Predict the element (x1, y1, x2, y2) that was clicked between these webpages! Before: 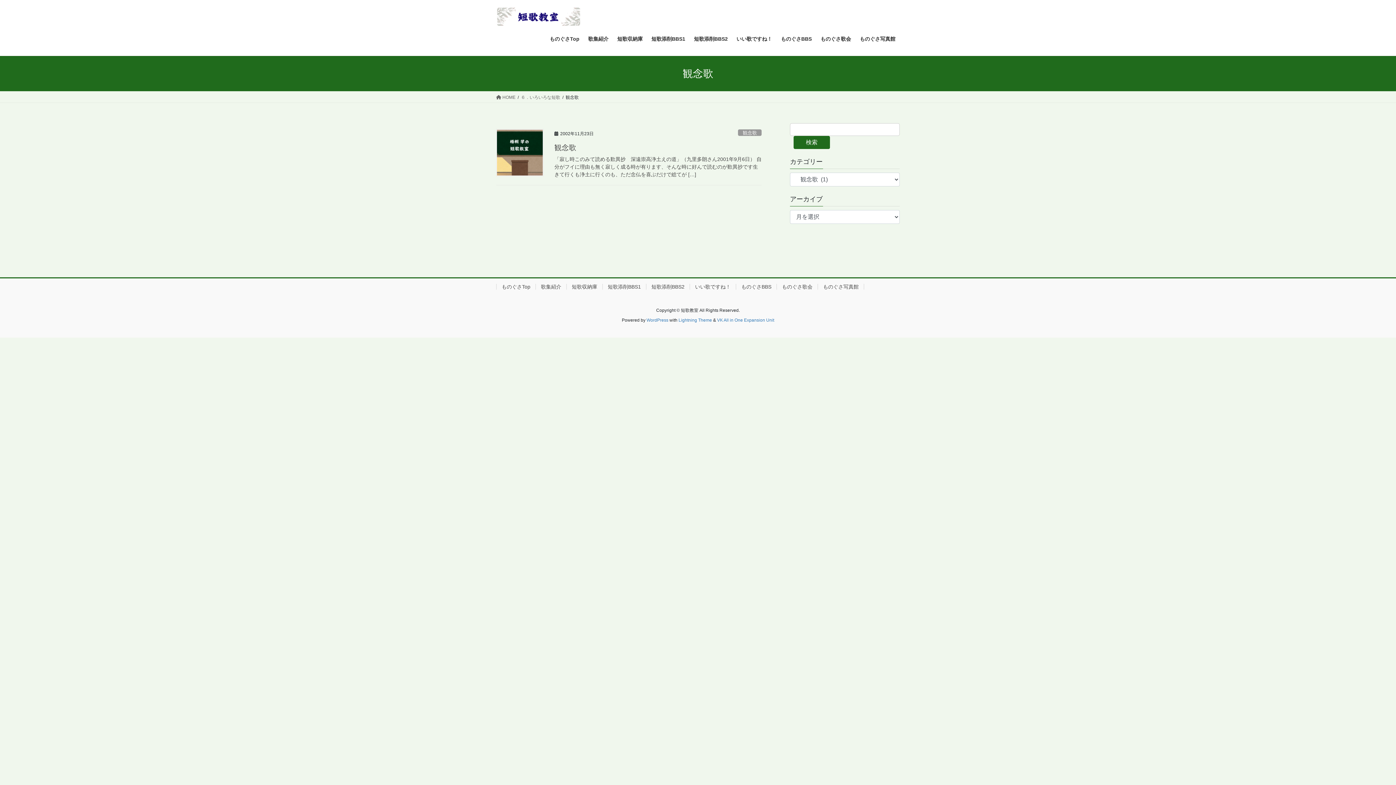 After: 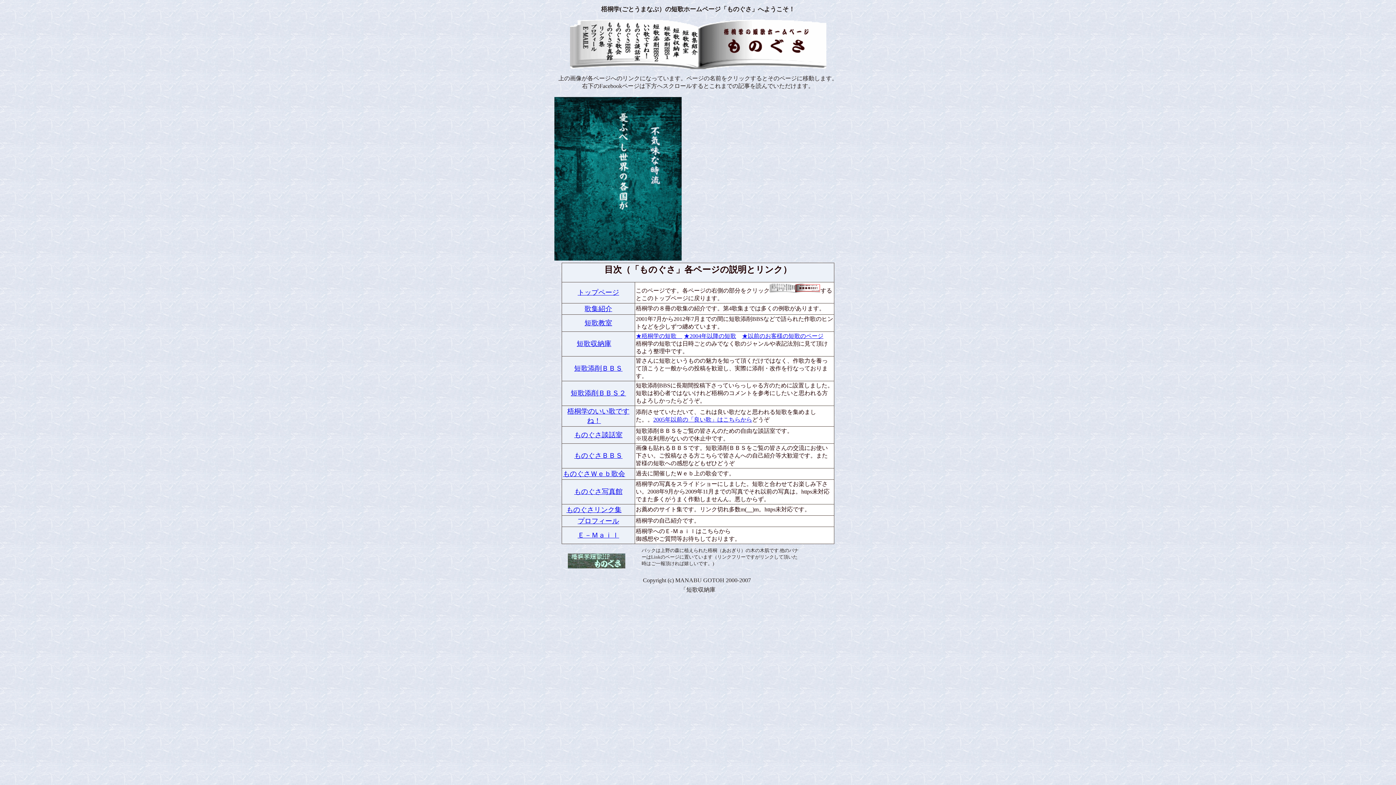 Action: bbox: (496, 284, 535, 289) label: ものぐさTop